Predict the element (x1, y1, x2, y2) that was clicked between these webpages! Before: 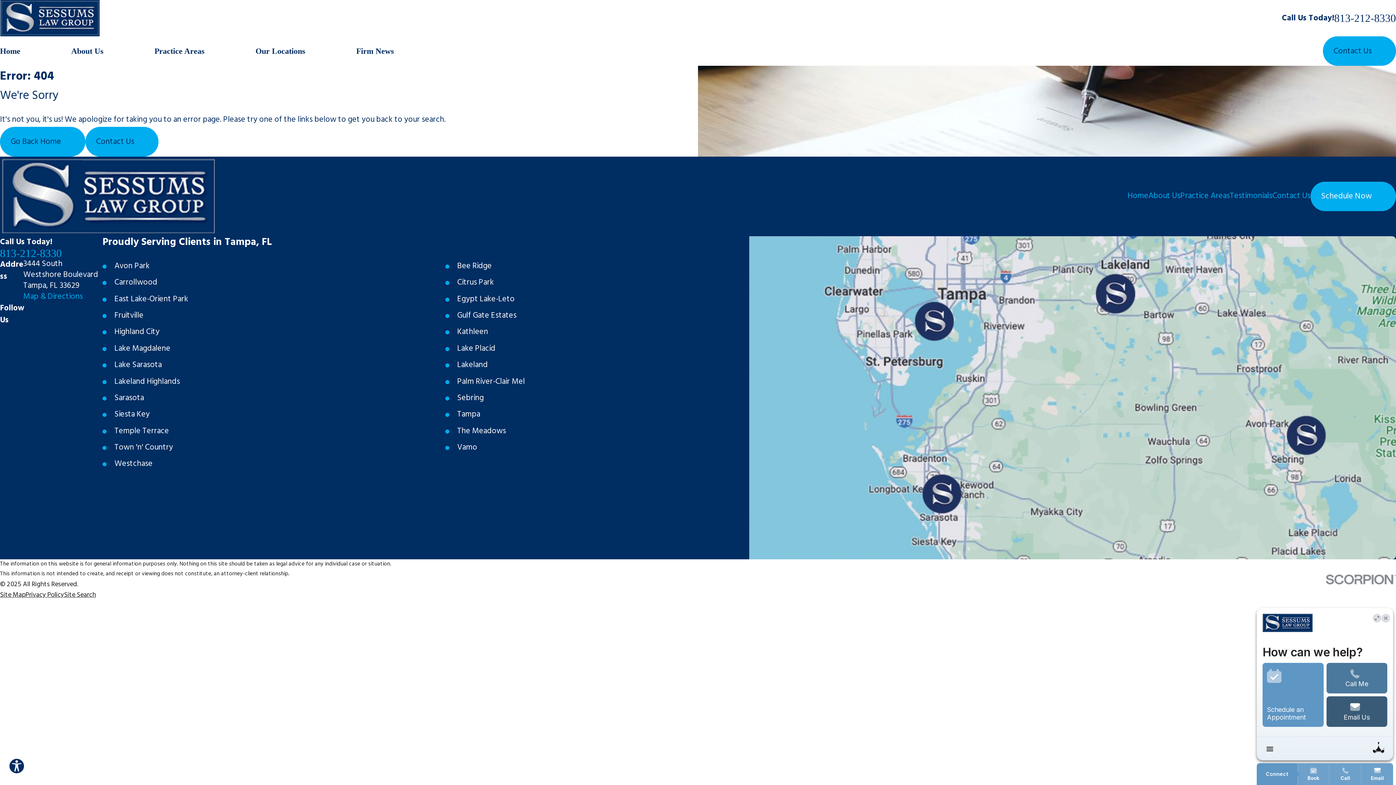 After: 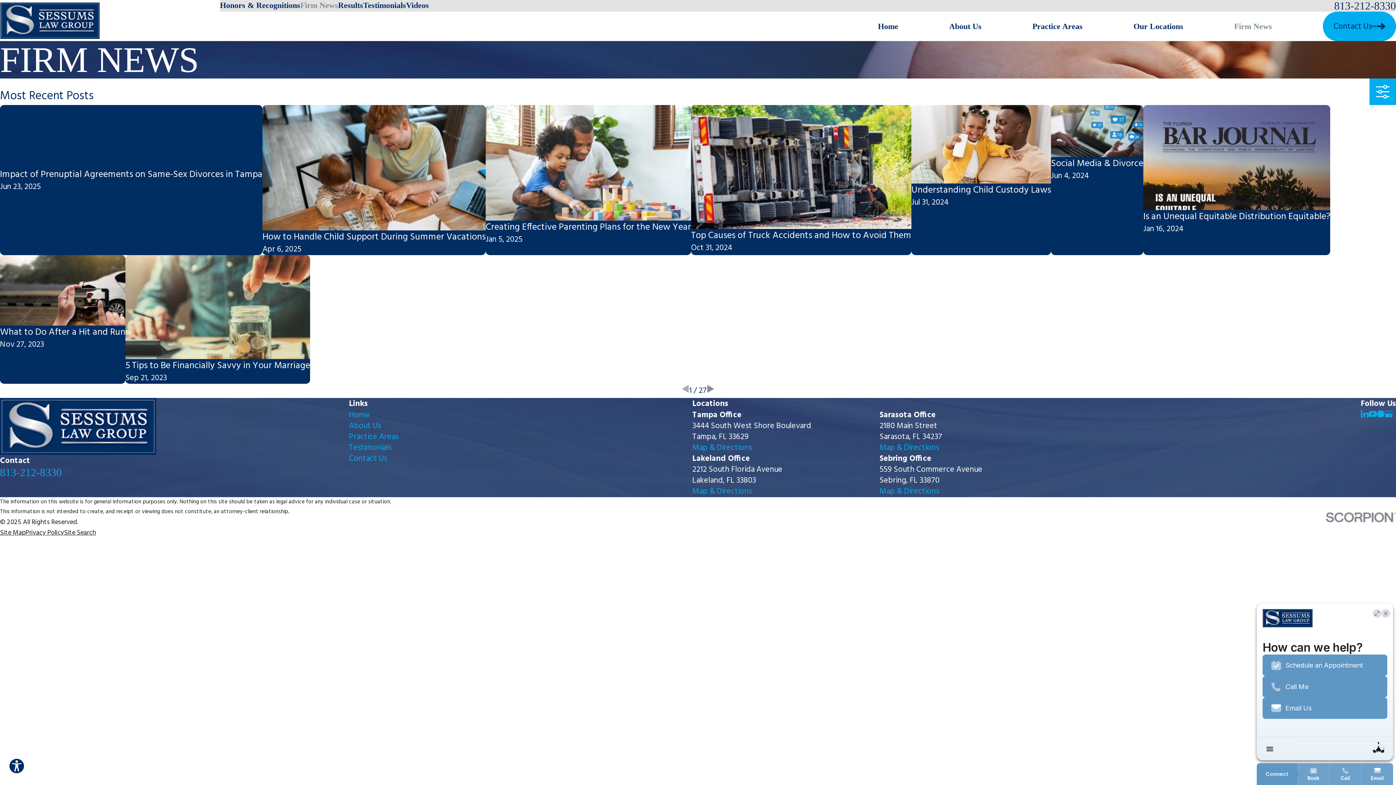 Action: bbox: (356, 36, 394, 65) label: Firm News